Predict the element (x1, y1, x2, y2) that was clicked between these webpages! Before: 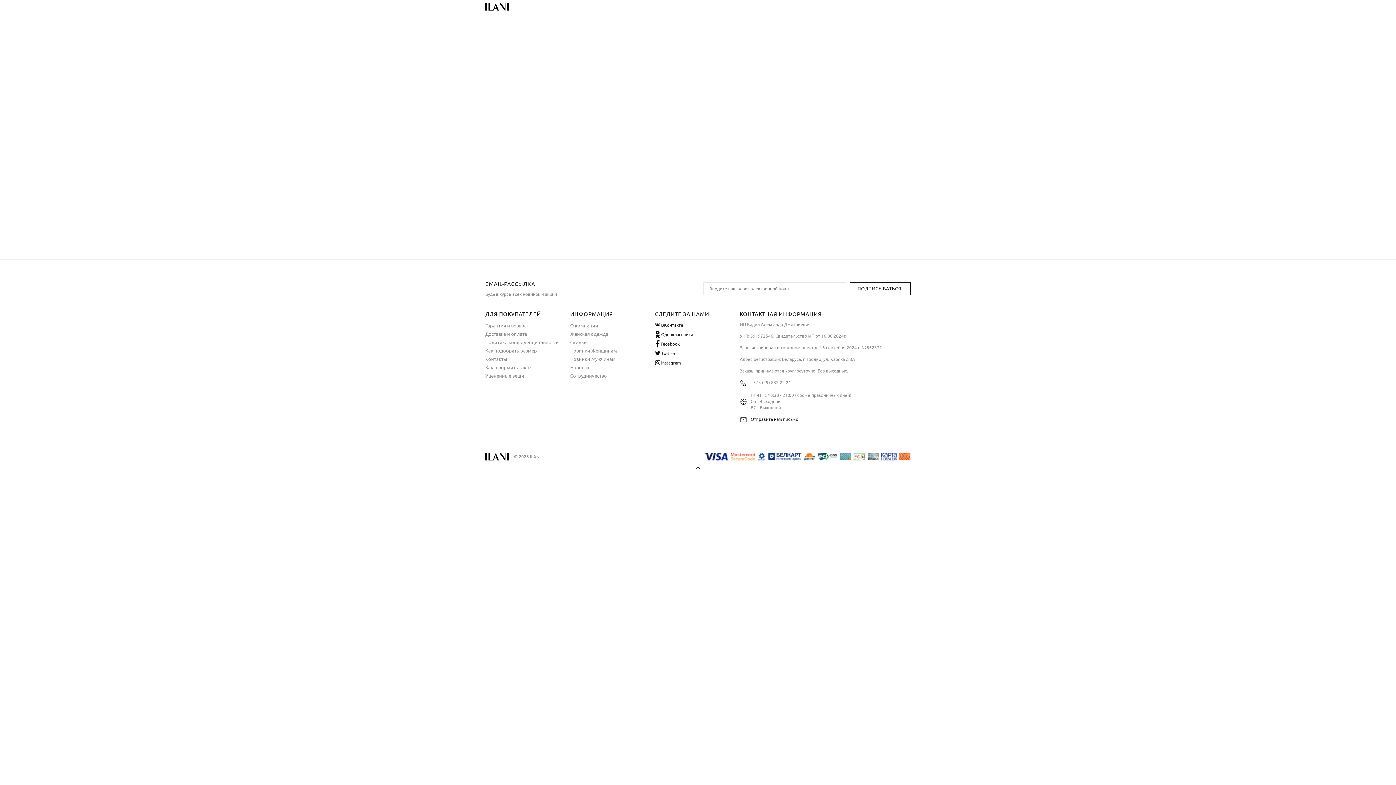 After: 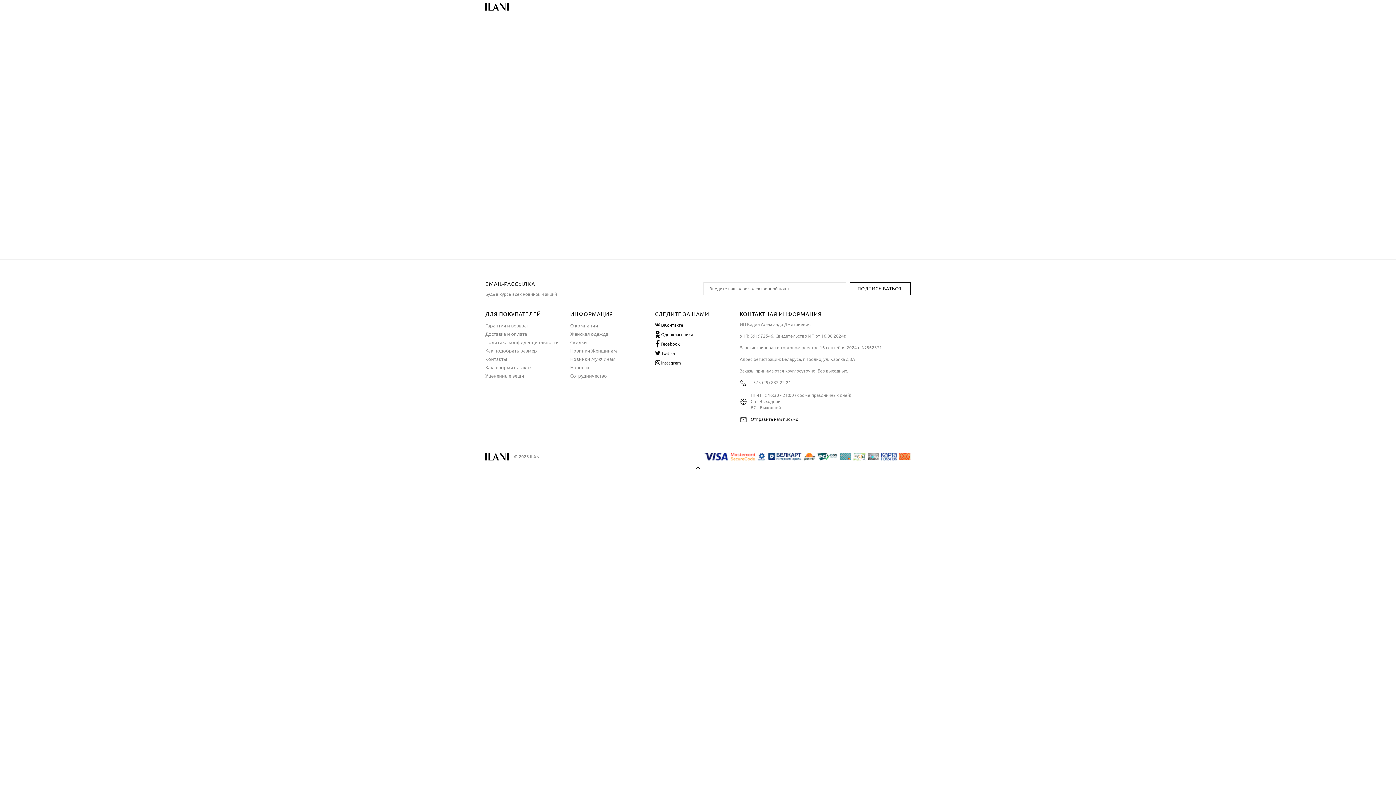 Action: bbox: (655, 330, 693, 338) label: Одноклассники